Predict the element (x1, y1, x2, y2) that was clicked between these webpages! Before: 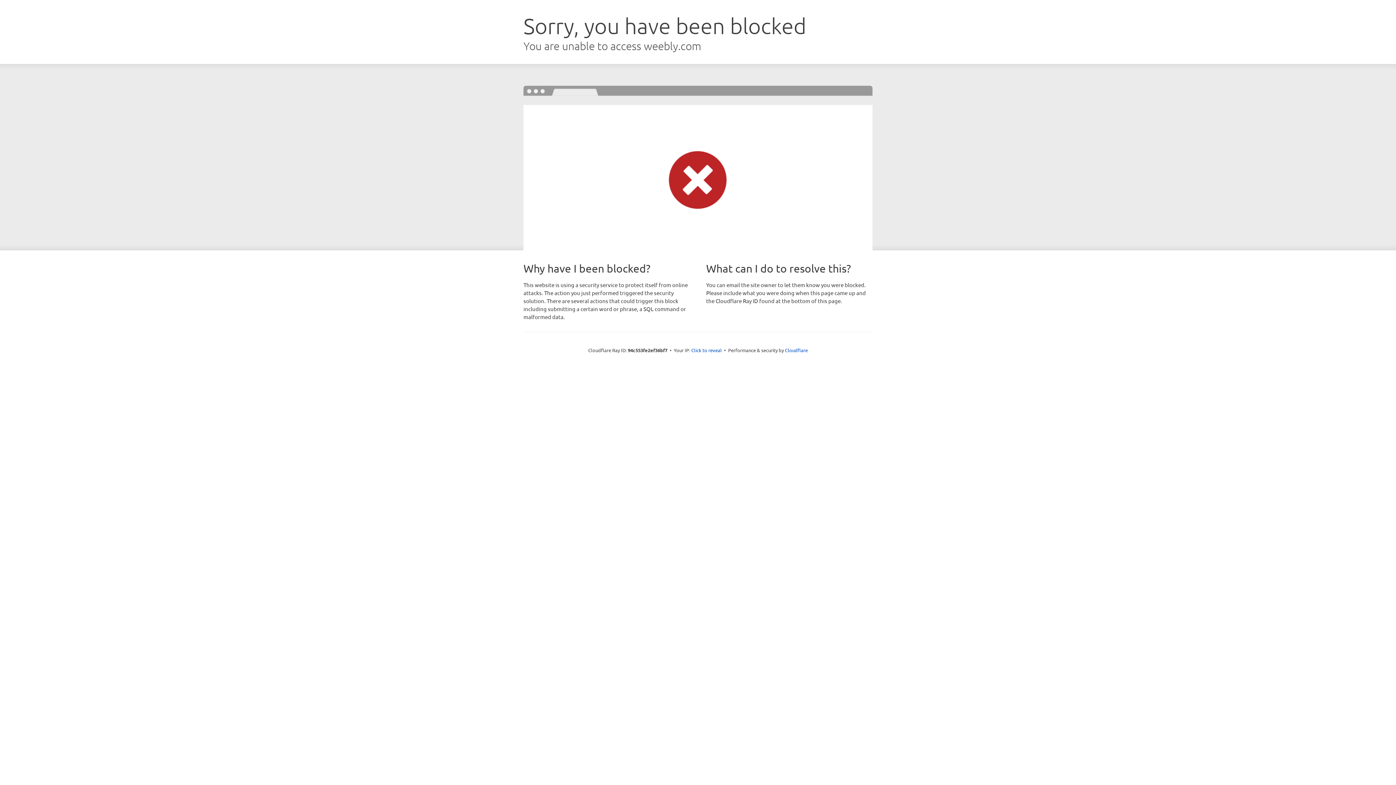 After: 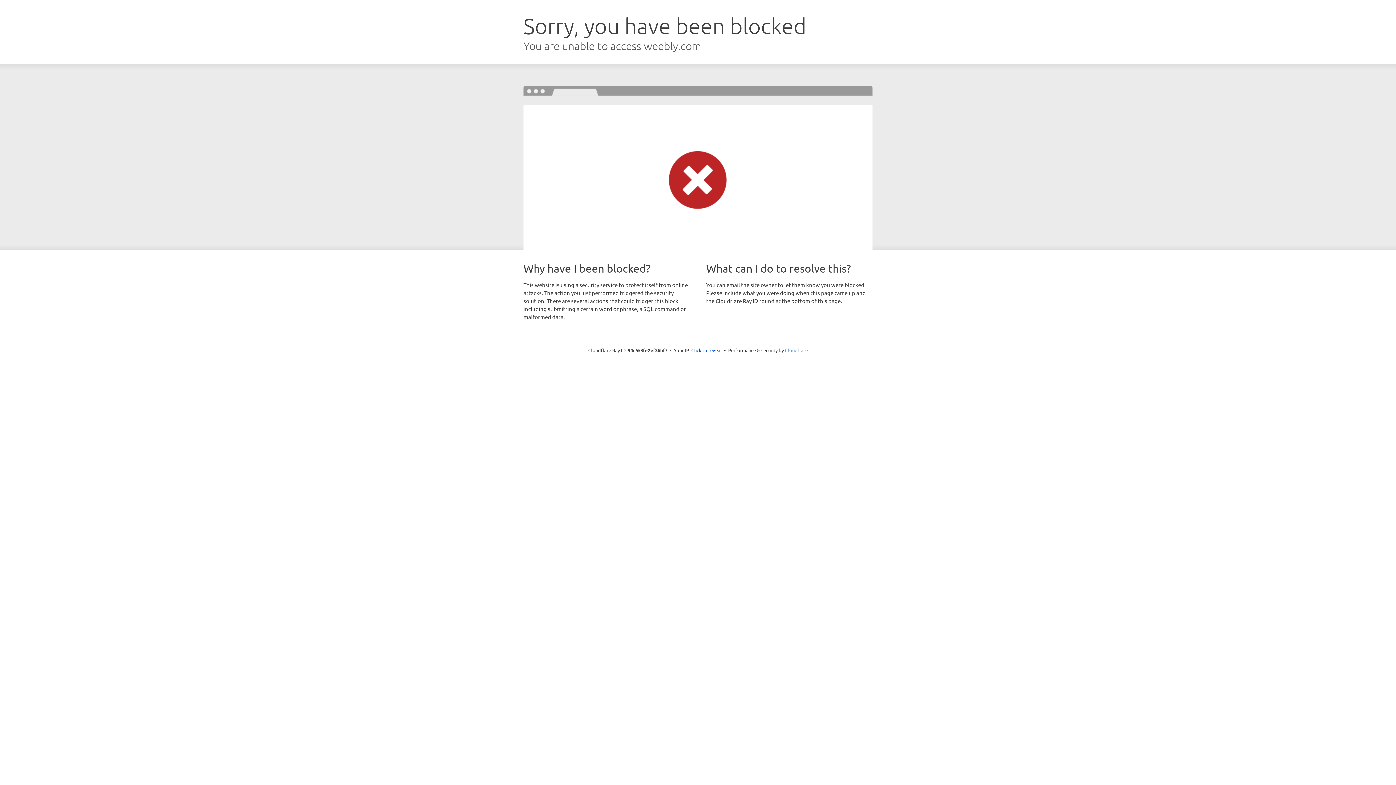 Action: label: Cloudflare bbox: (785, 347, 808, 353)